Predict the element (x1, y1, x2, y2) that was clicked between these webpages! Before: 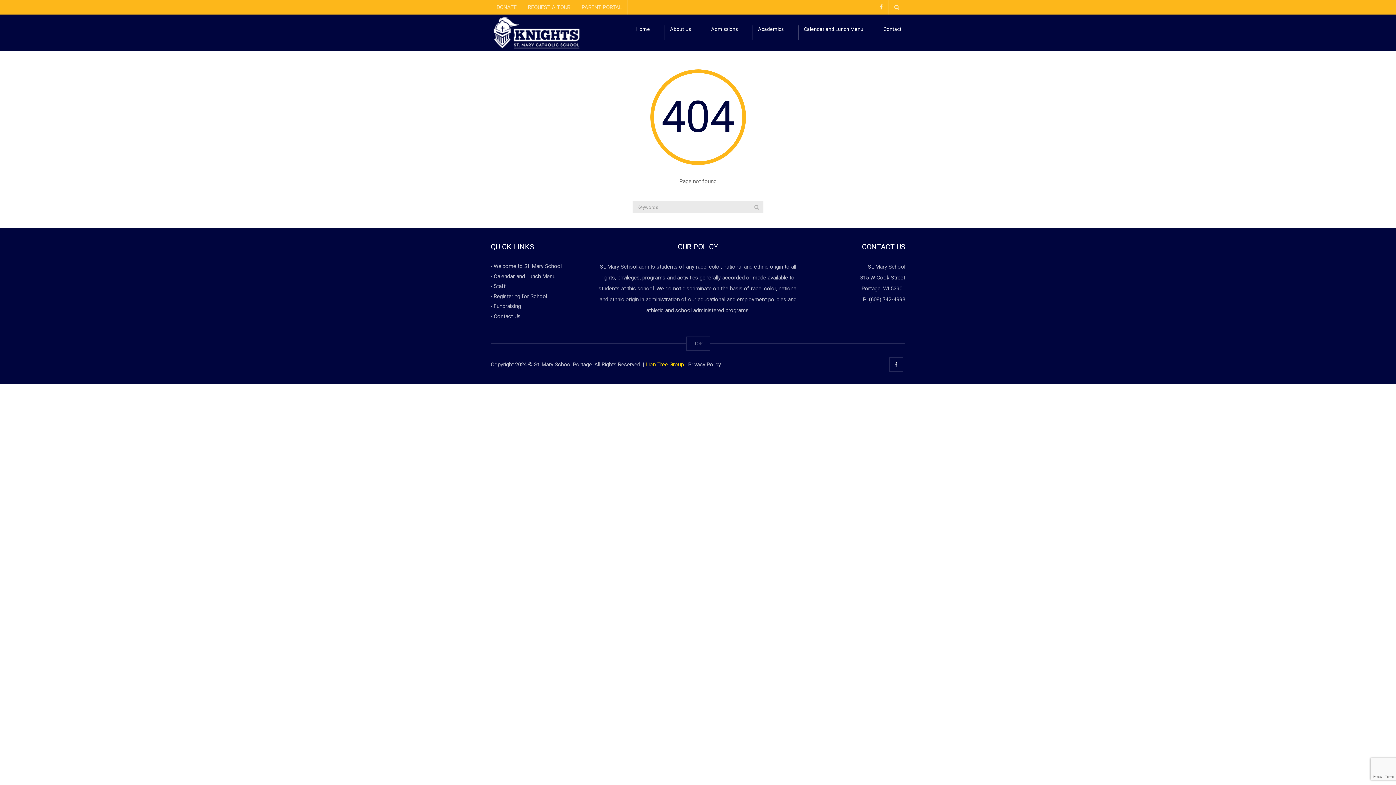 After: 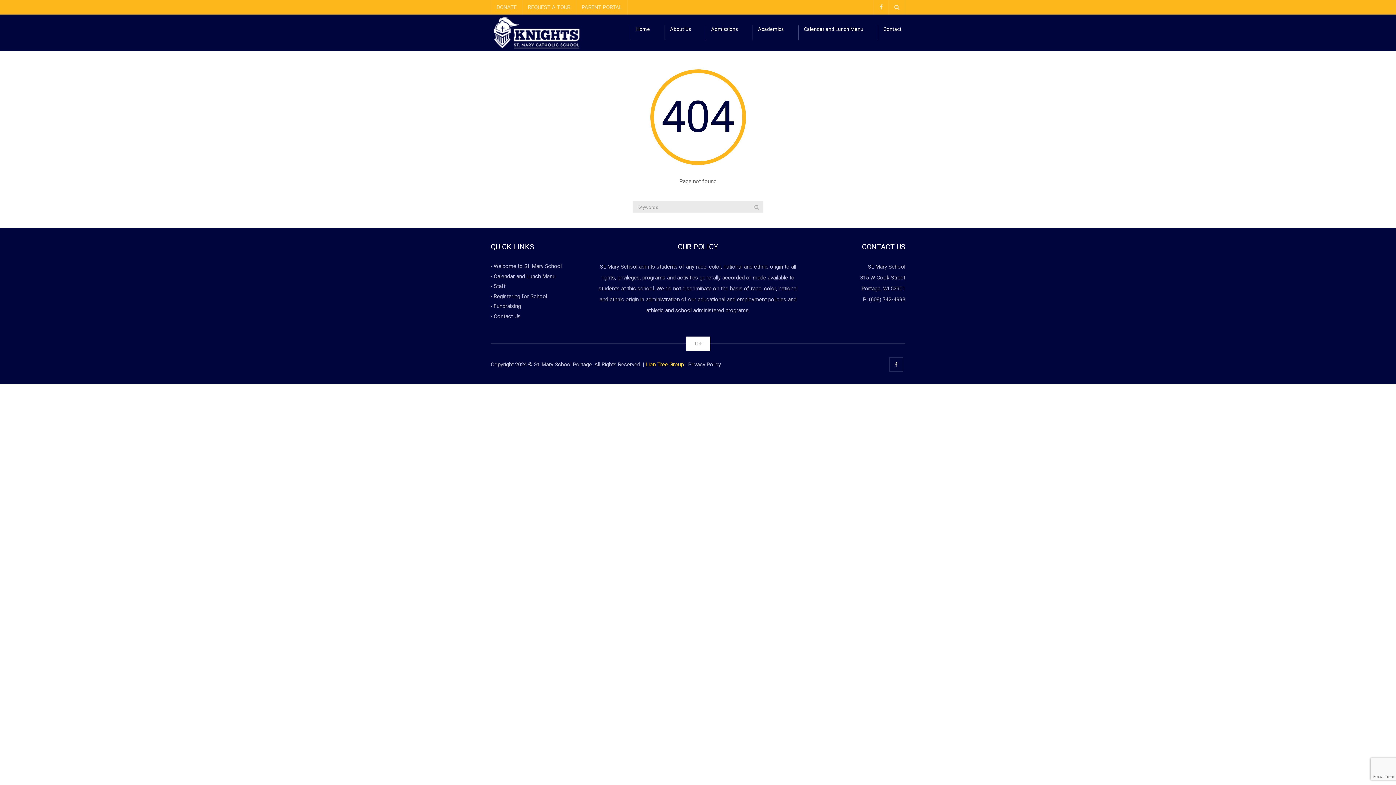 Action: bbox: (686, 336, 710, 351) label: TOP